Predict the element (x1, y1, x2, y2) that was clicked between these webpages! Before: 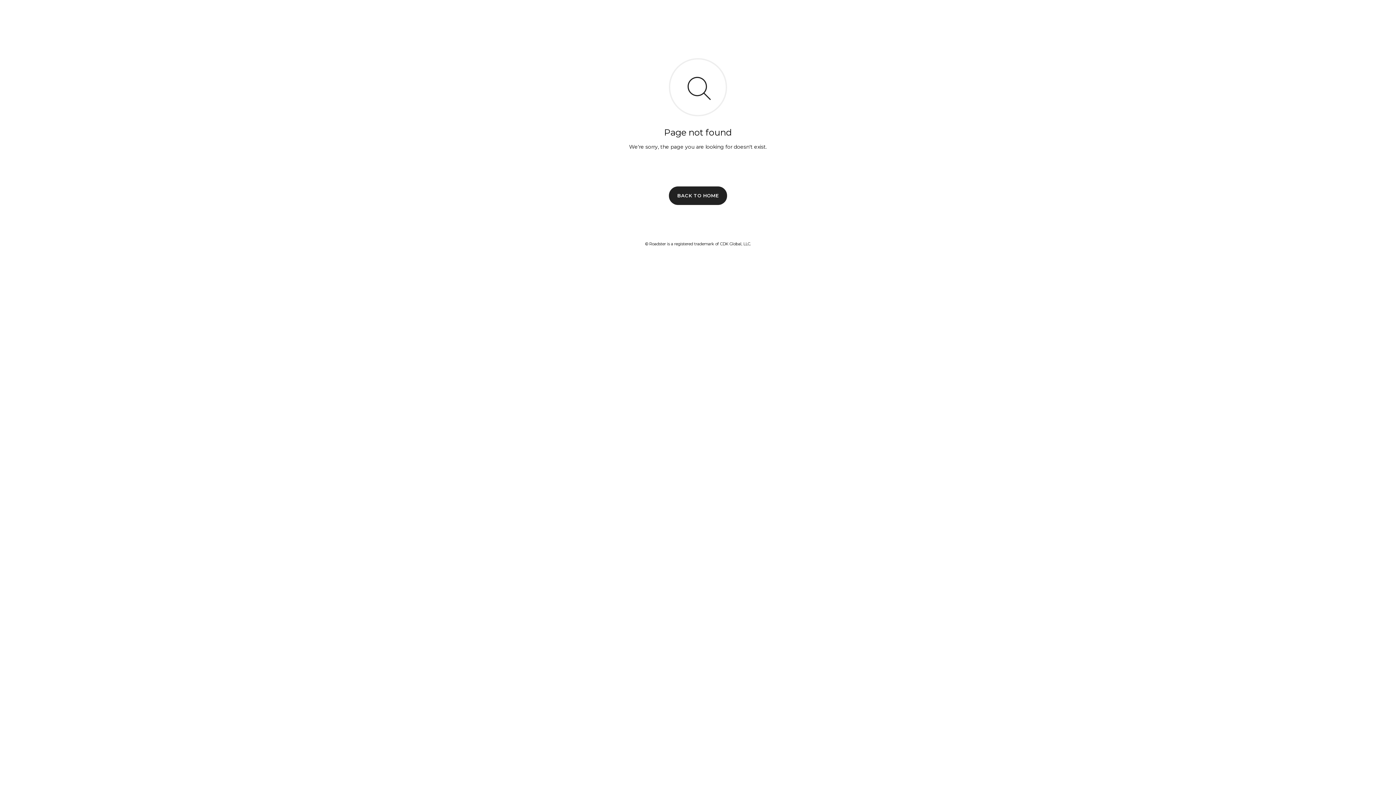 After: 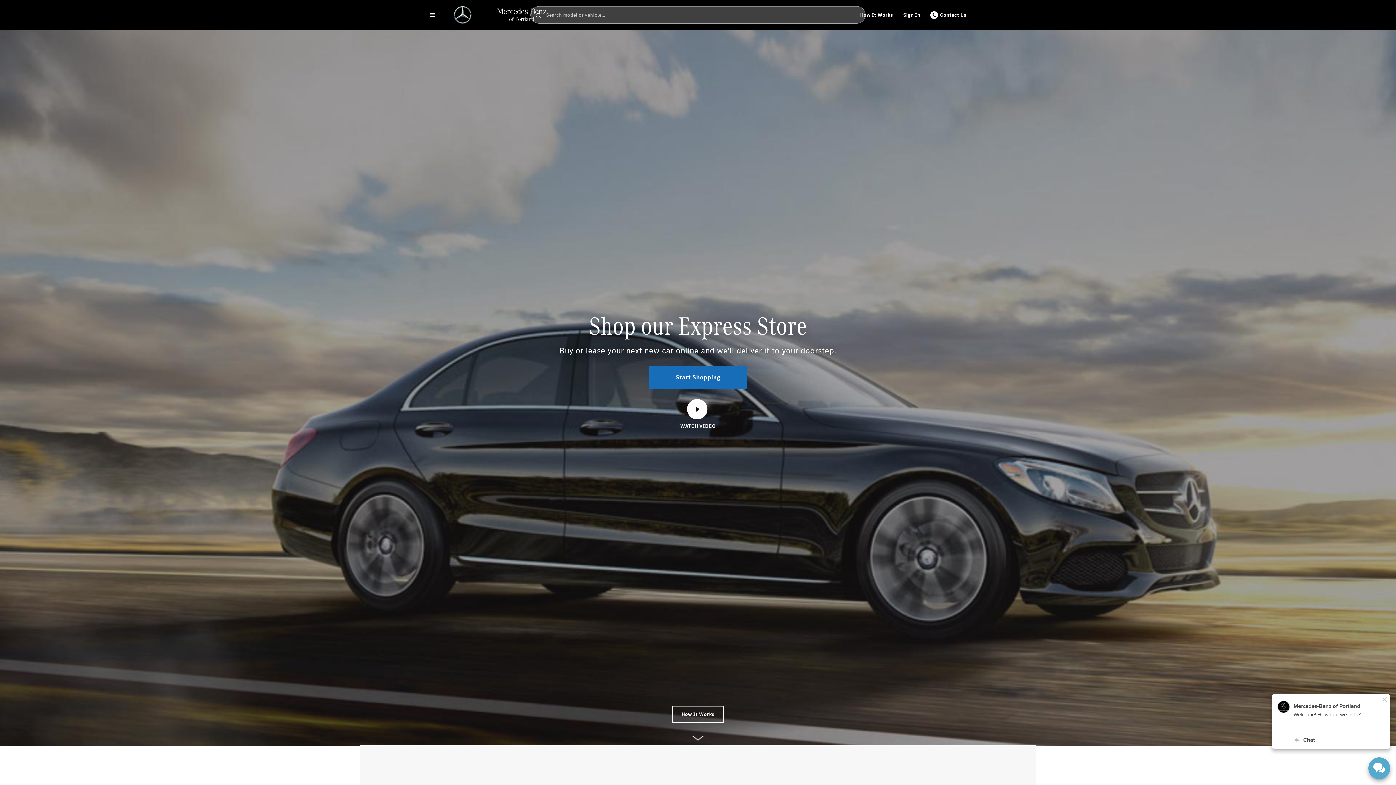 Action: label: BACK TO HOME bbox: (669, 186, 727, 204)